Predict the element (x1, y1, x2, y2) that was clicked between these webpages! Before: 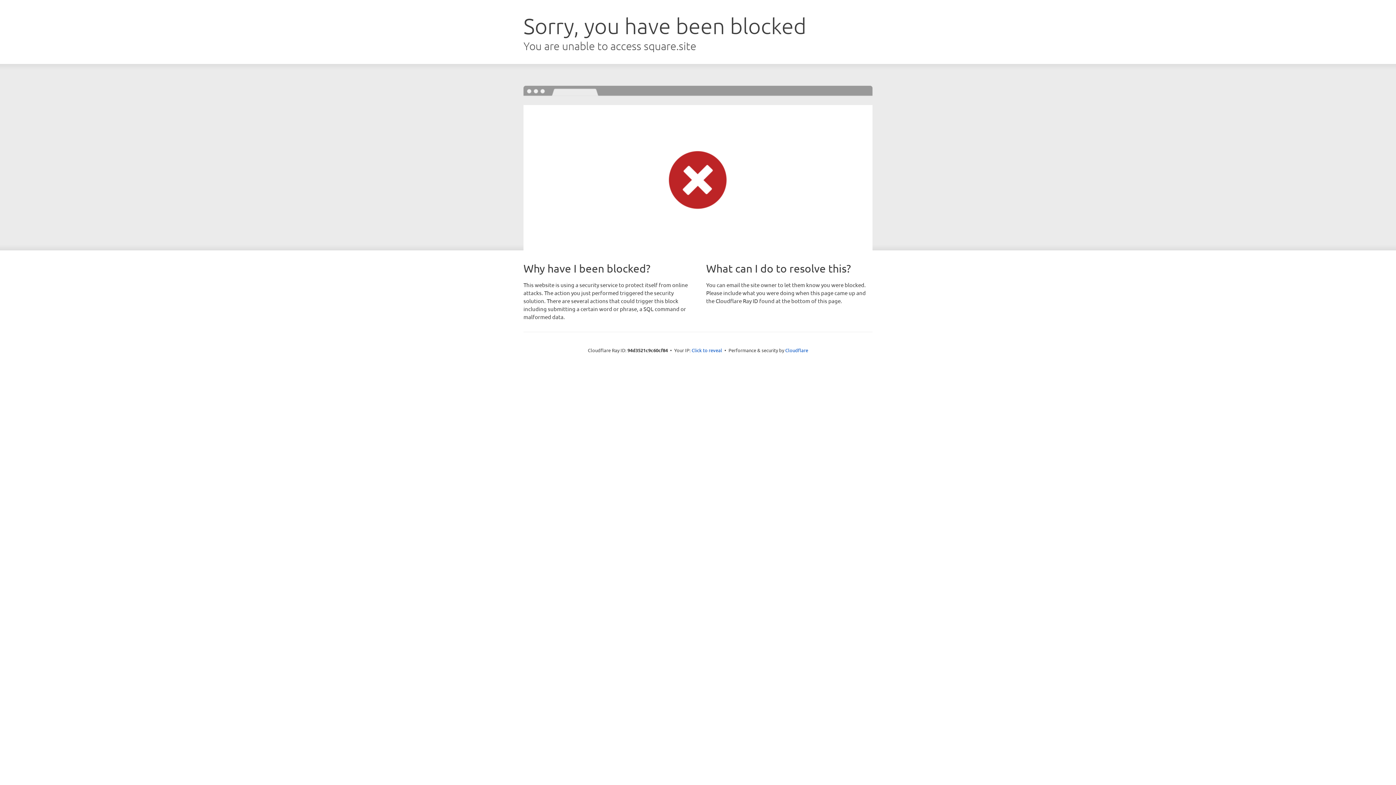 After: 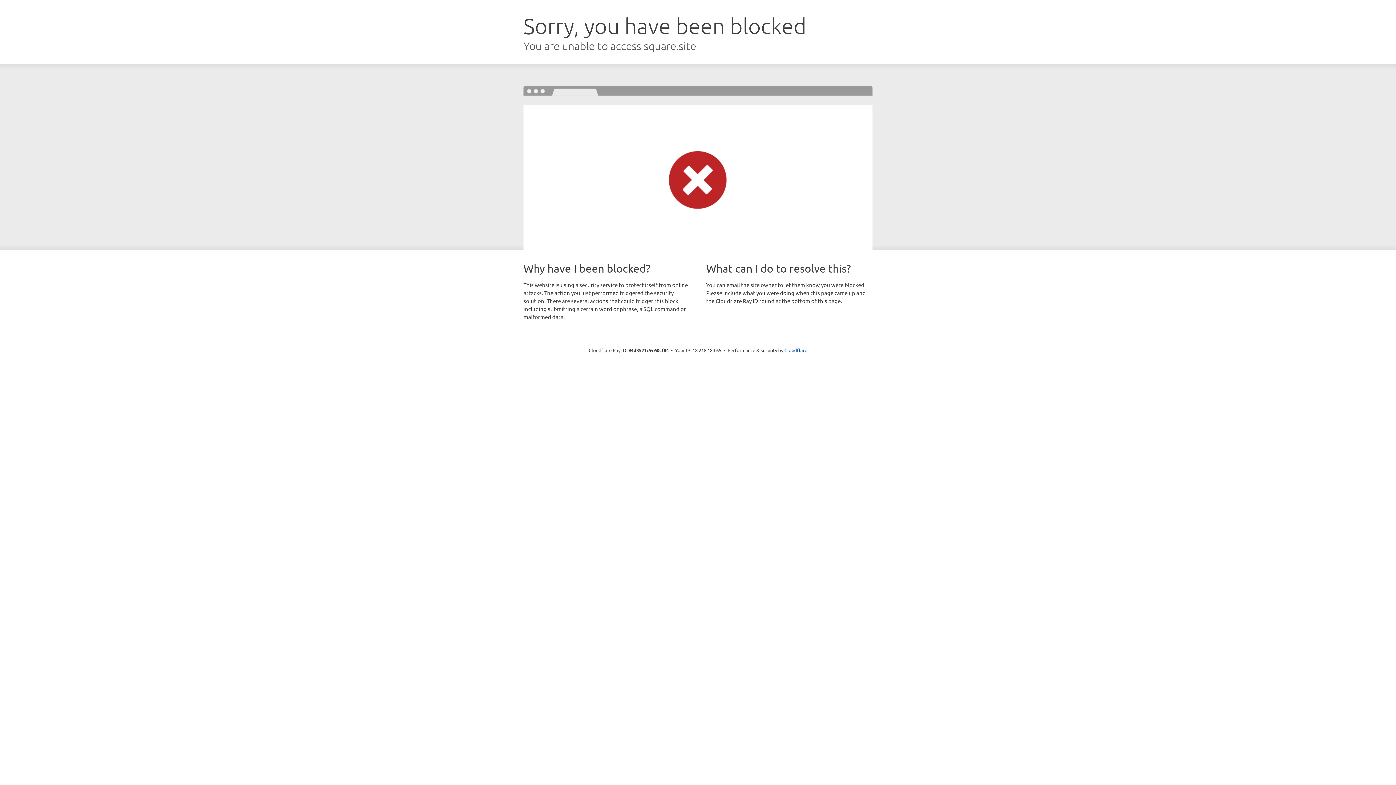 Action: label: Click to reveal bbox: (691, 346, 722, 353)